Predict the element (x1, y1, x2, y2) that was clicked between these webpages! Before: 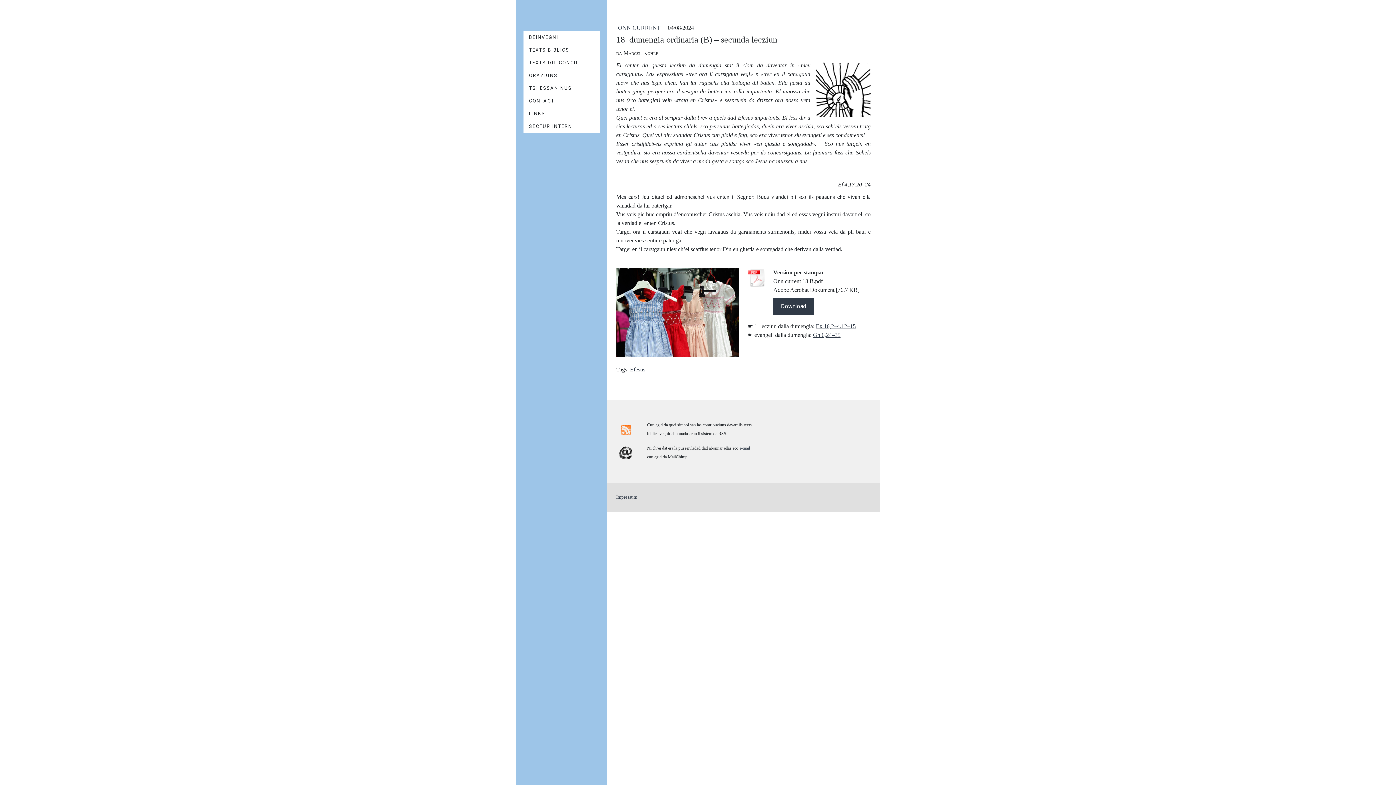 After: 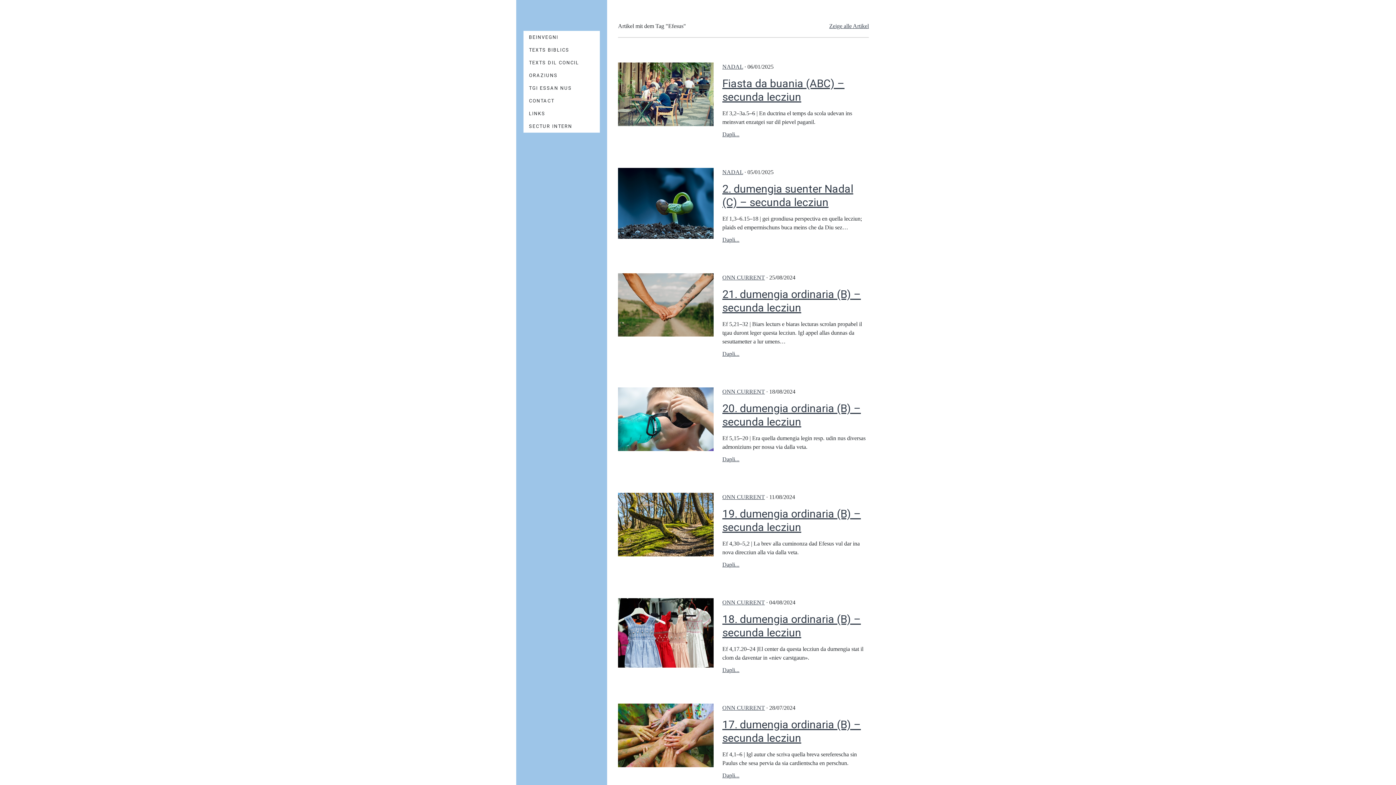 Action: label: Efesus bbox: (630, 366, 645, 372)